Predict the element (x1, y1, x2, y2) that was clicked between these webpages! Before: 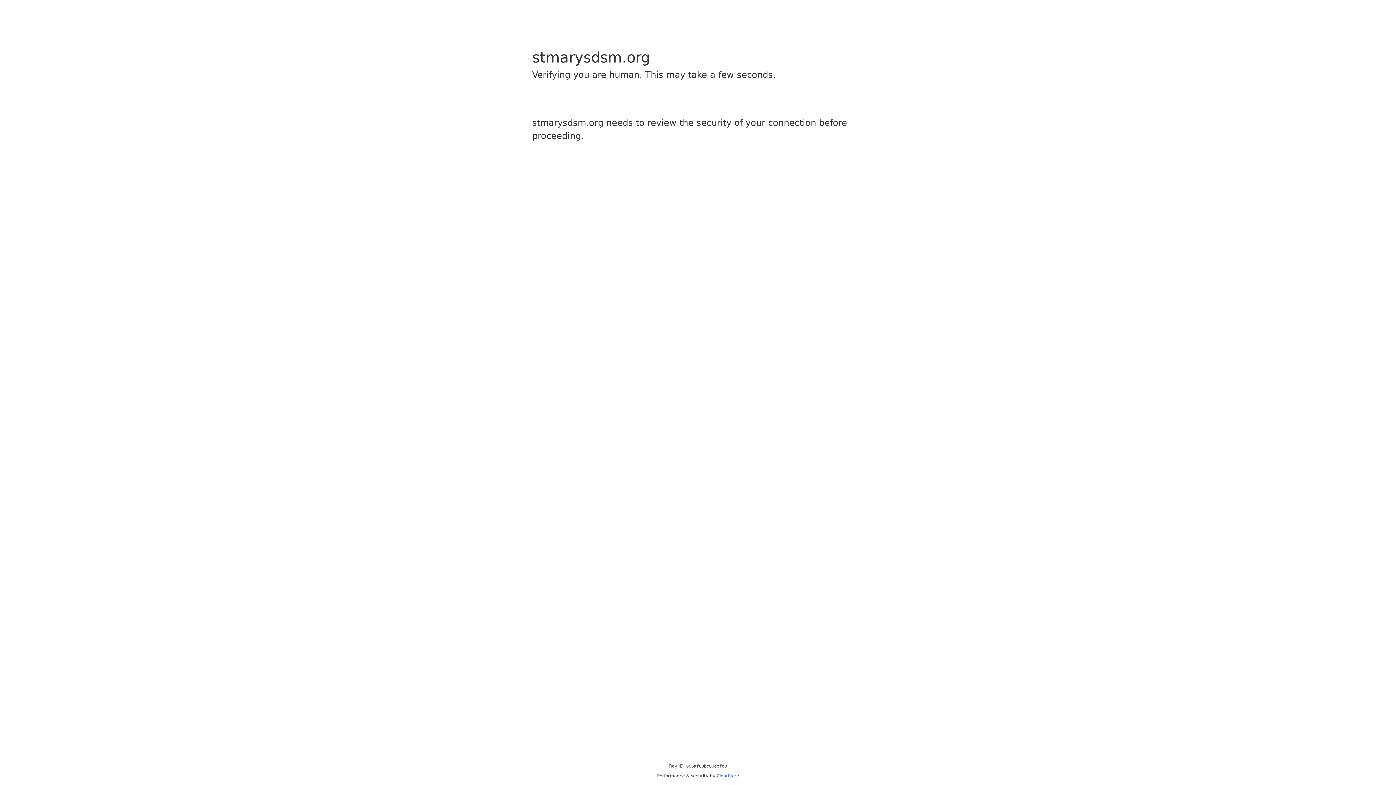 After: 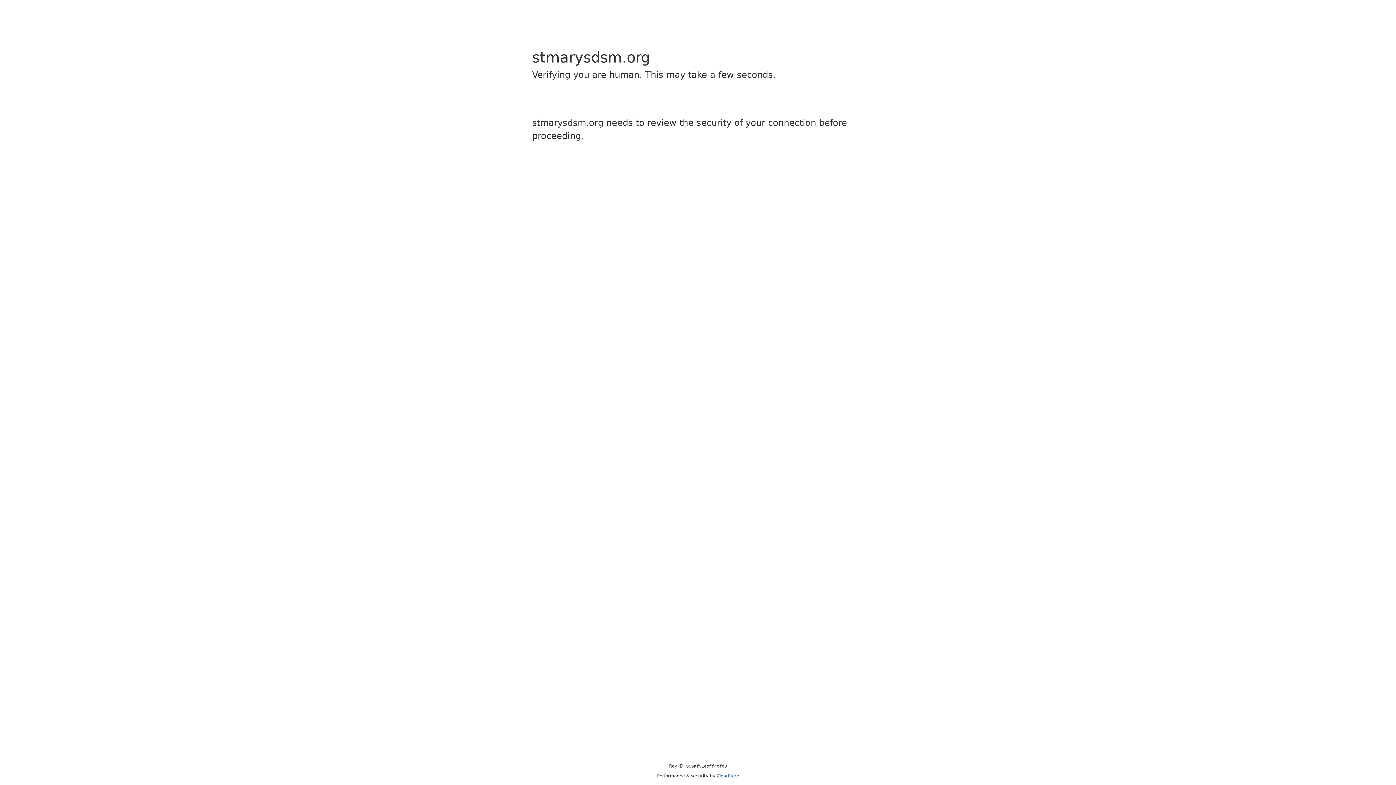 Action: bbox: (716, 773, 739, 778) label: Cloudflare